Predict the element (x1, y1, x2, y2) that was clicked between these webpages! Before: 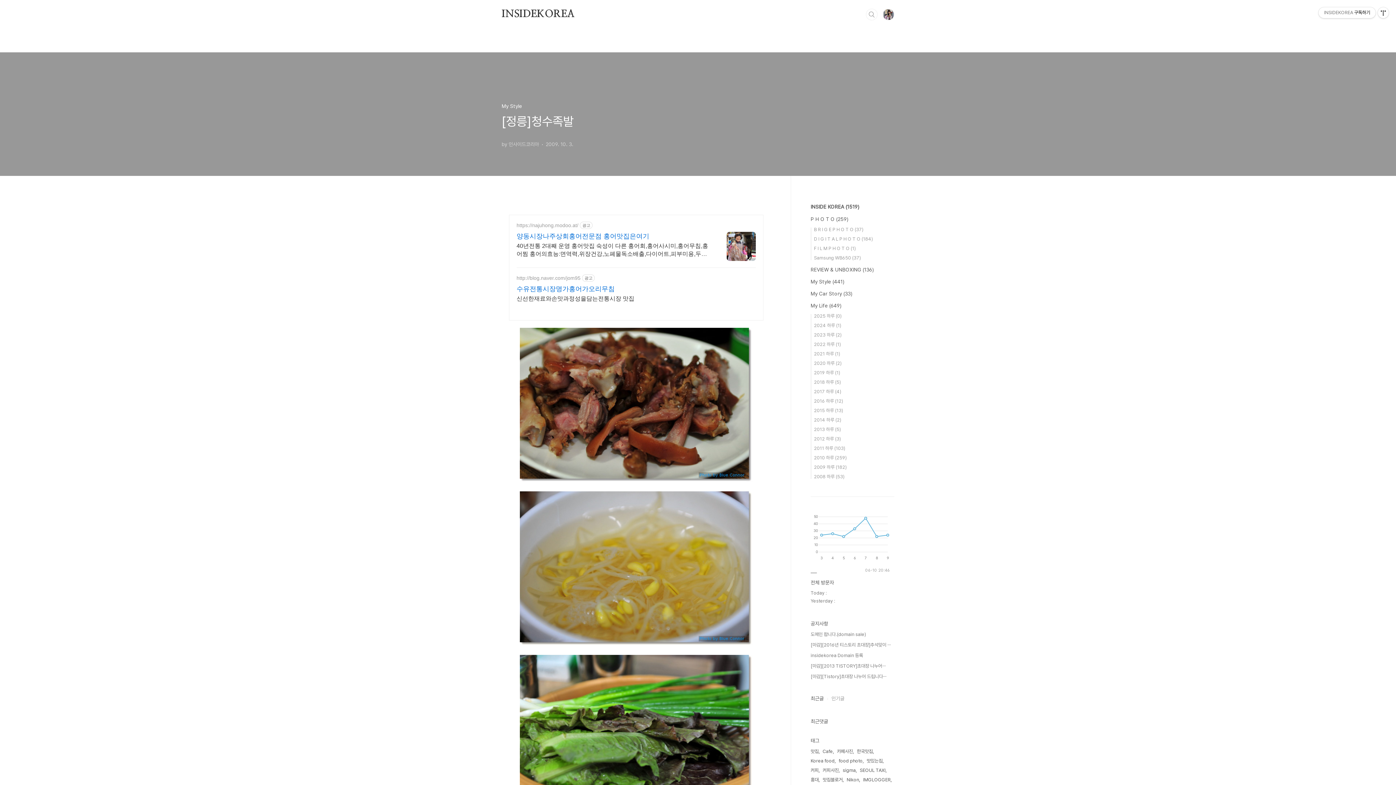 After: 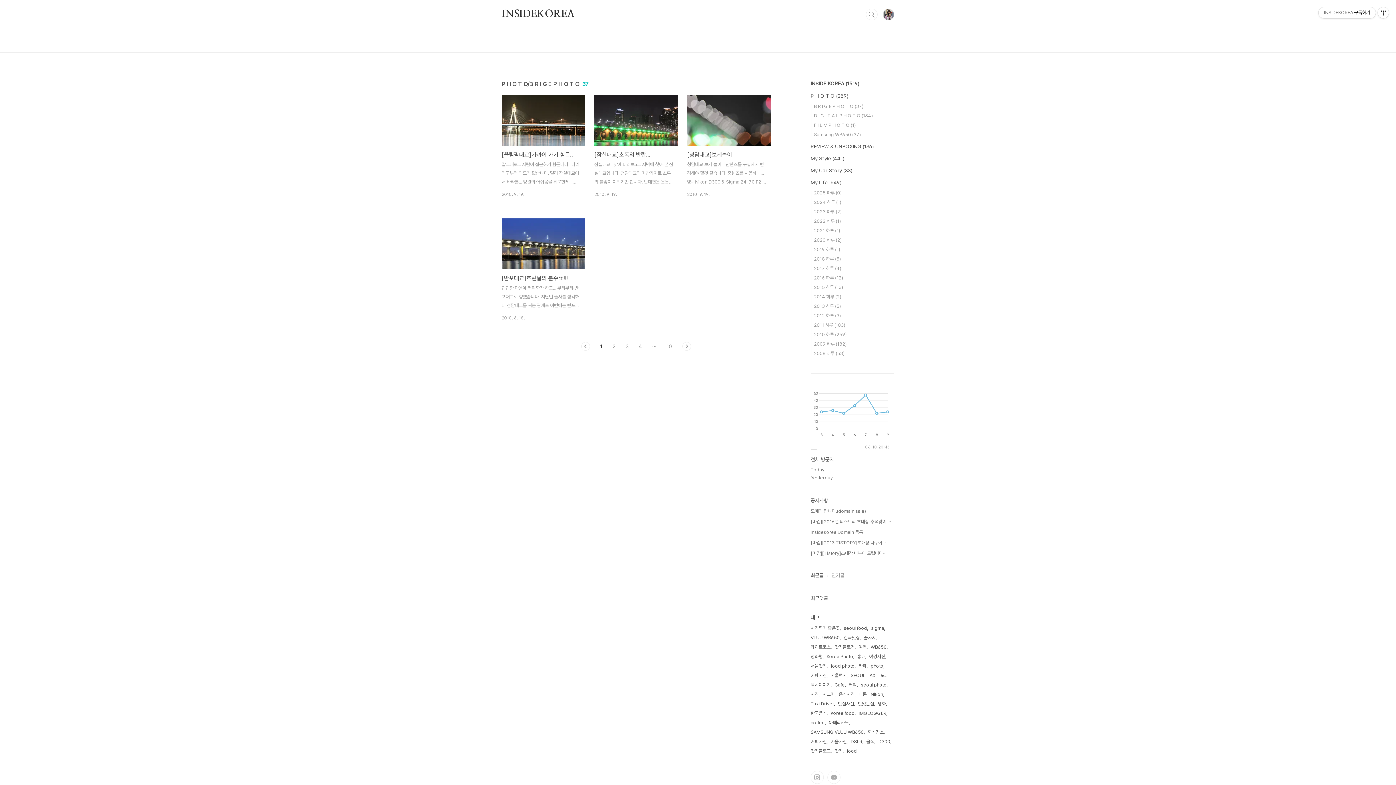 Action: label: B R I G E P H O T O (37) bbox: (814, 226, 863, 232)